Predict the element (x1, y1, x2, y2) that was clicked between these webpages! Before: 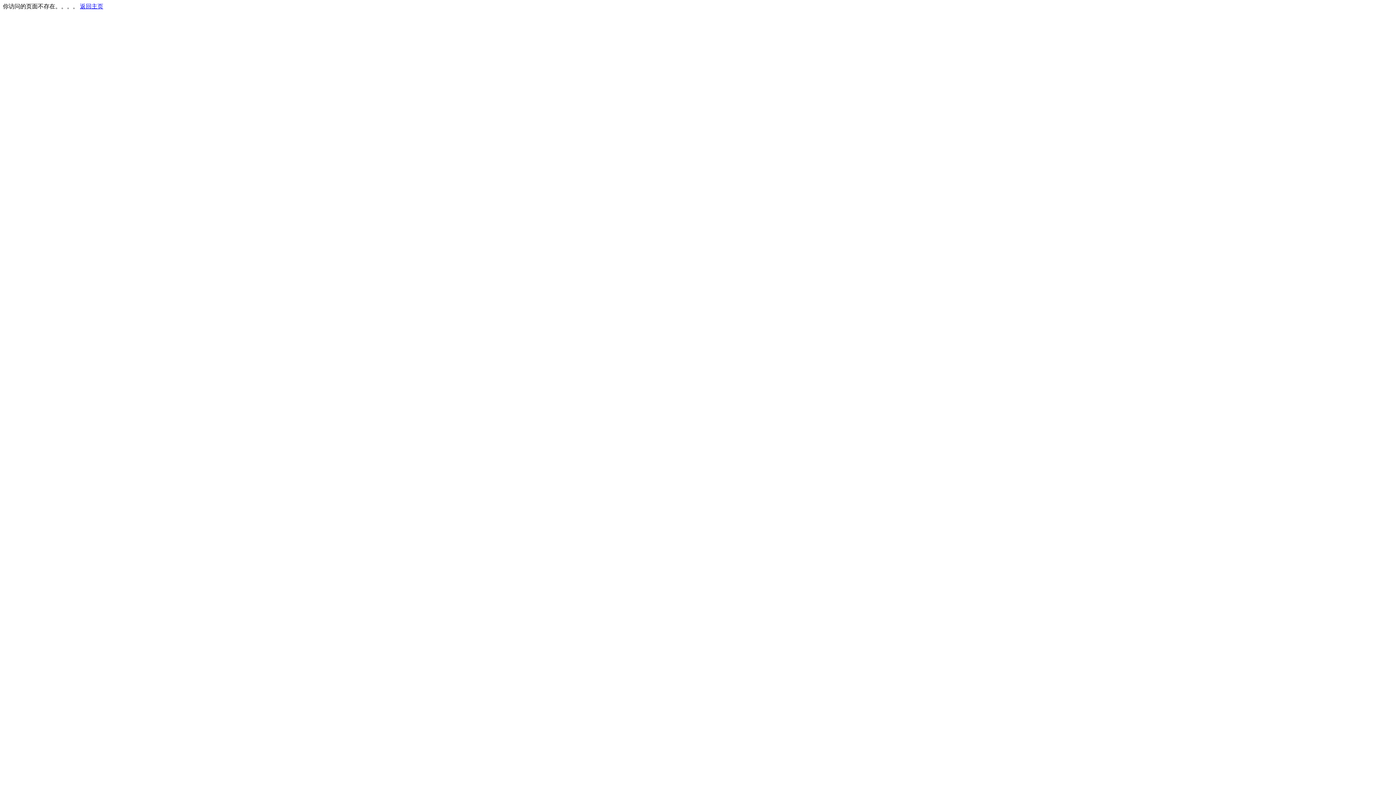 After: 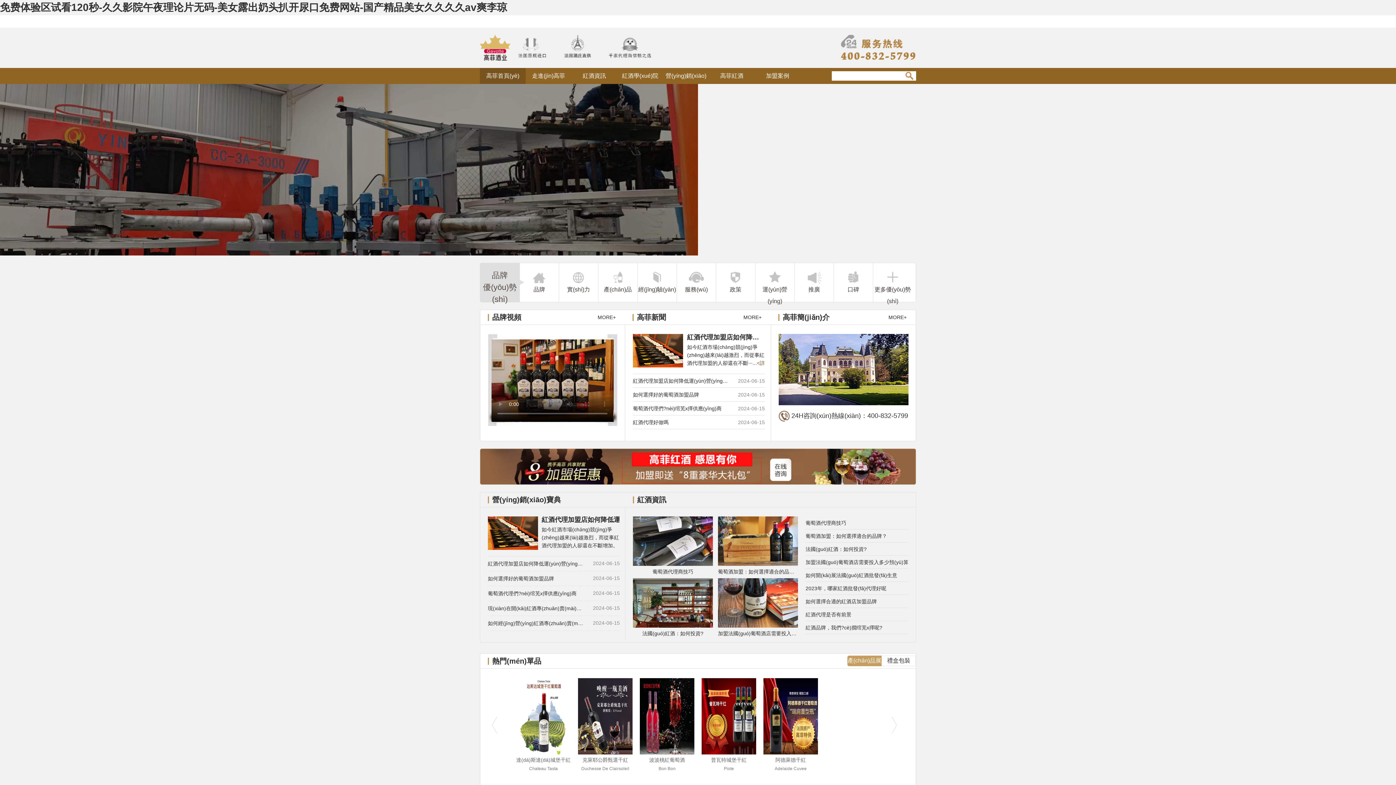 Action: bbox: (80, 3, 103, 9) label: 返回主页